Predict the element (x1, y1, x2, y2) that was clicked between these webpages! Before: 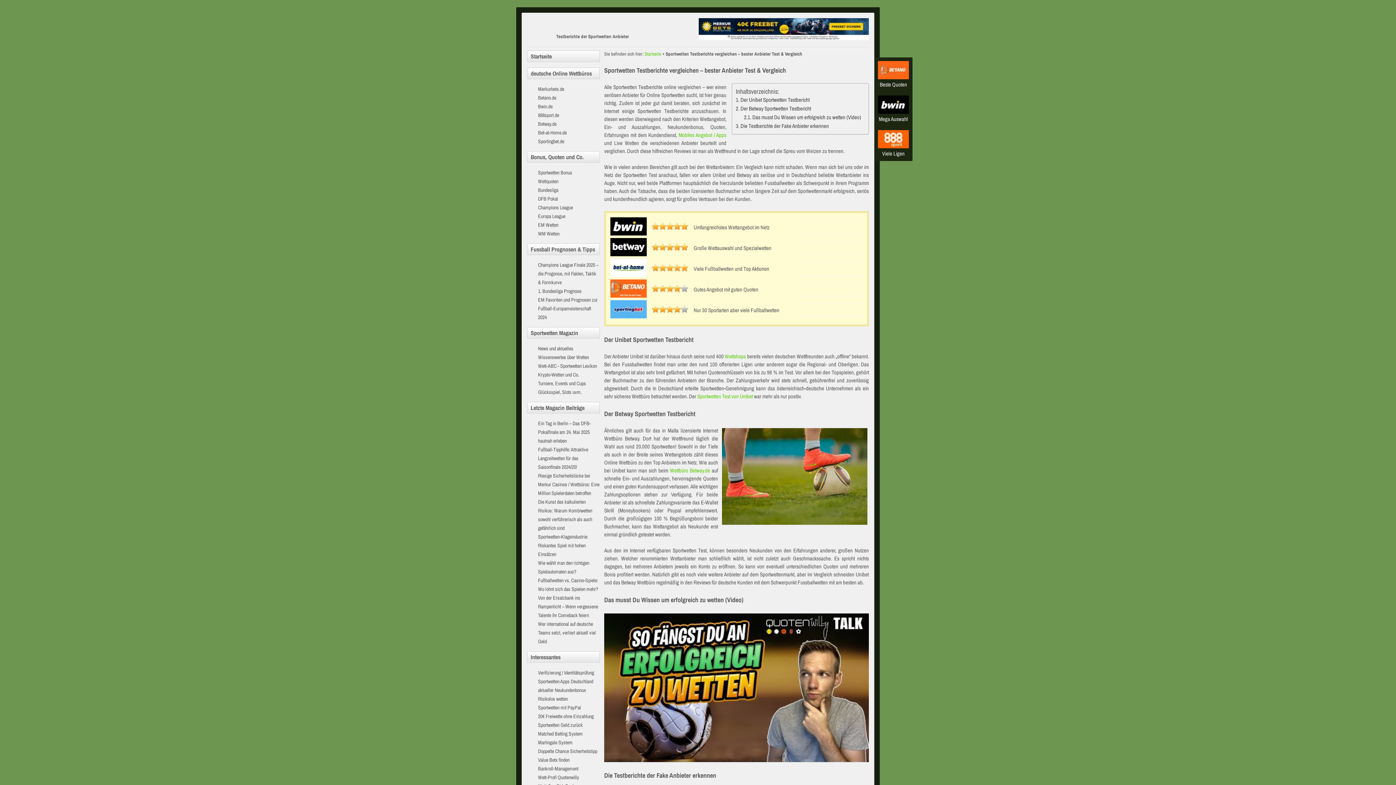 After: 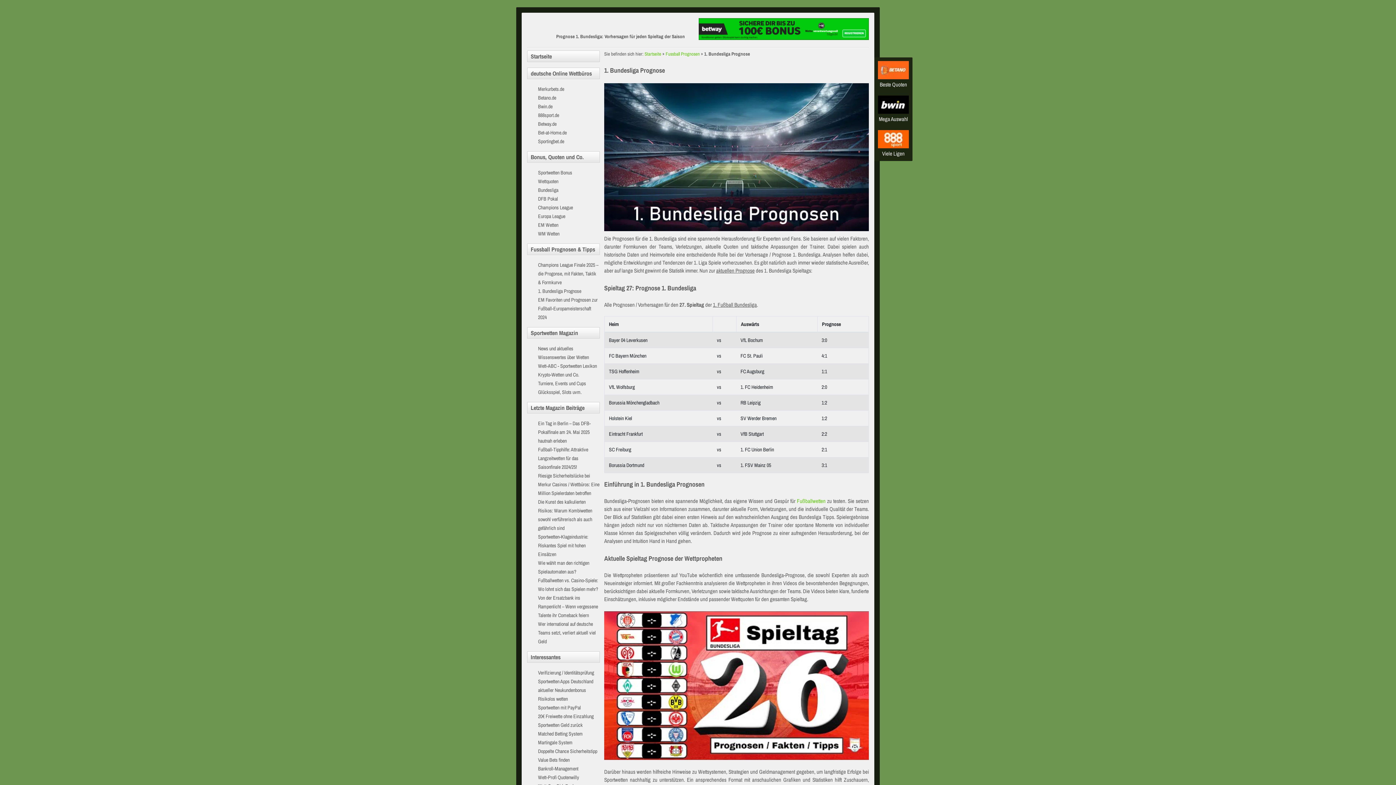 Action: label: 1. Bundesliga Prognose bbox: (538, 286, 600, 295)